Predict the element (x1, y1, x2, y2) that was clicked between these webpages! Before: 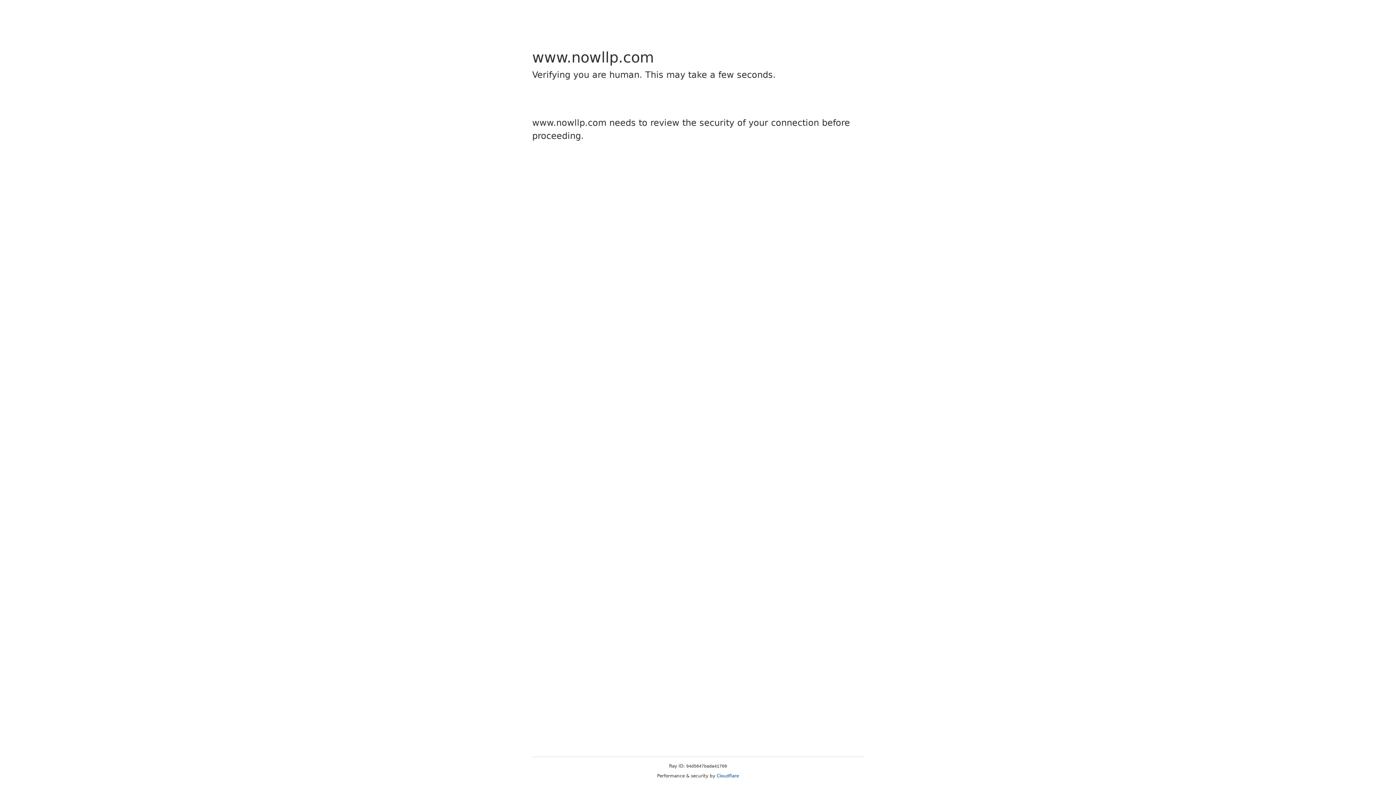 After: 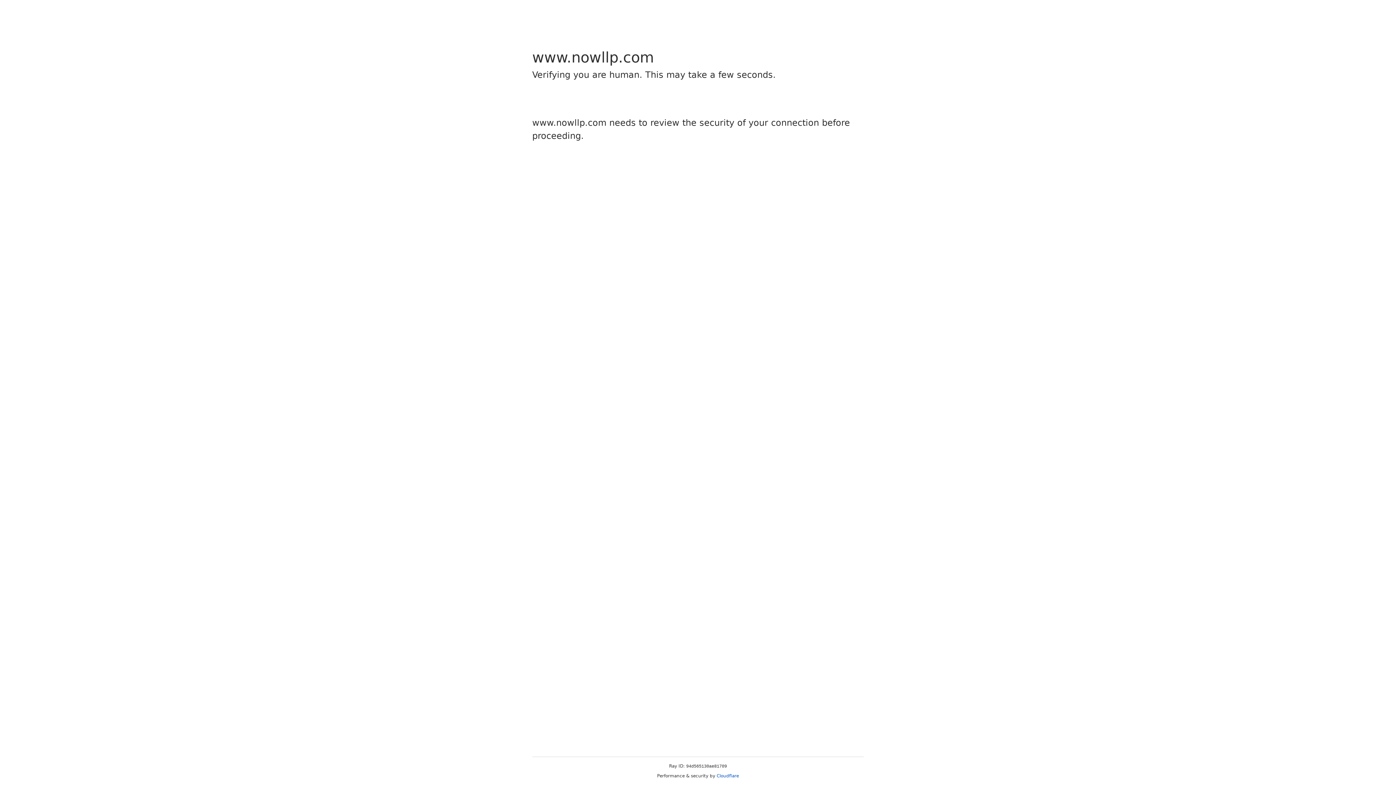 Action: label: Cloudflare bbox: (716, 773, 739, 778)